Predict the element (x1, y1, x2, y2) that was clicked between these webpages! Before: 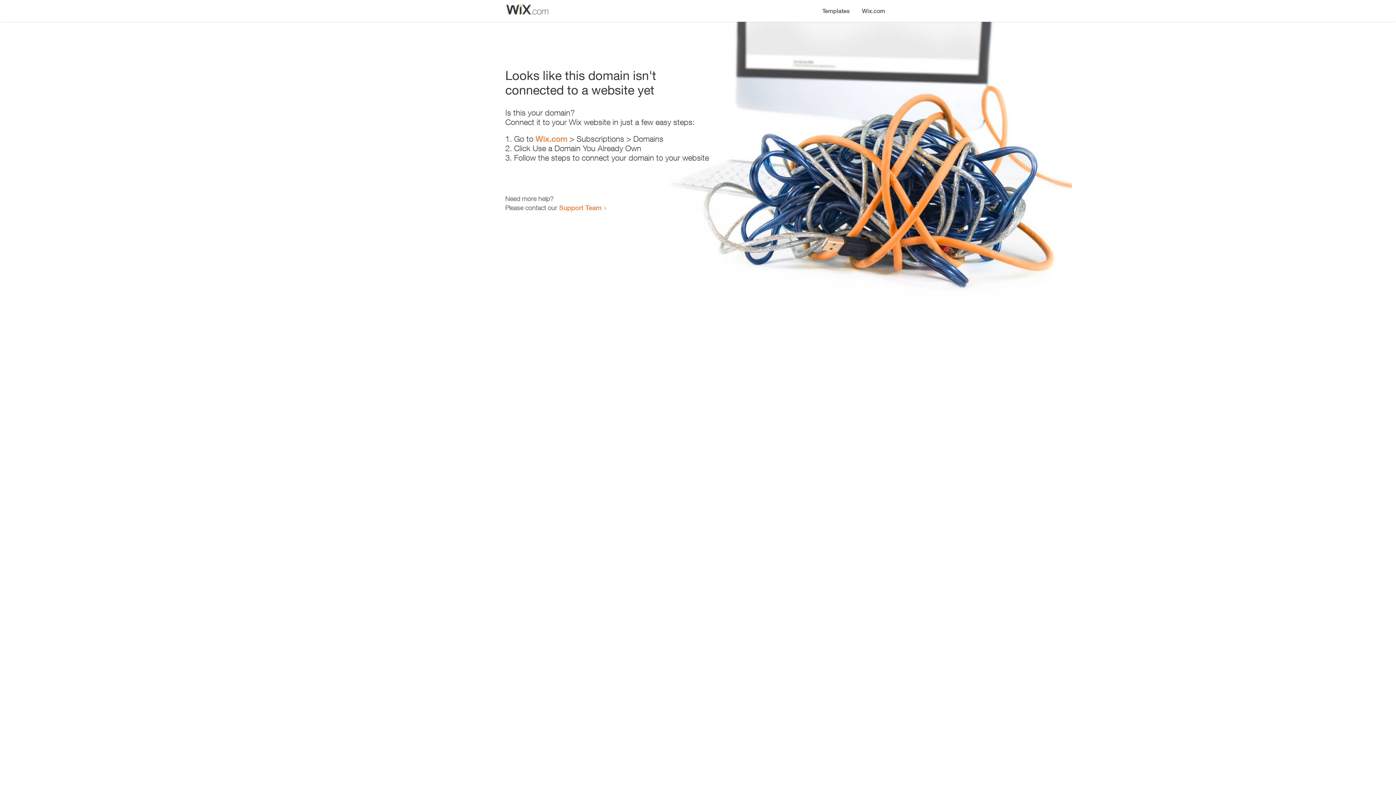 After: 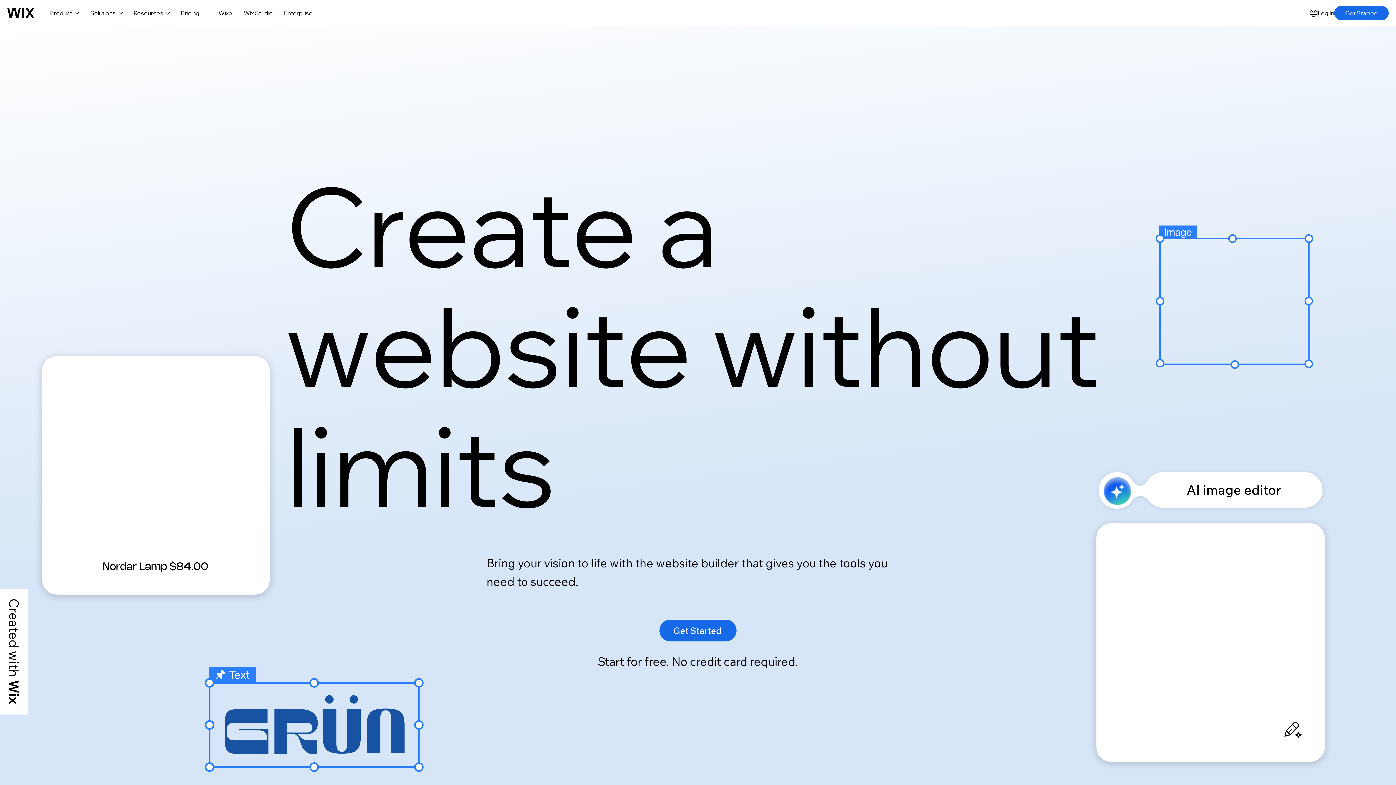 Action: bbox: (856, 0, 890, 14) label: Wix.com